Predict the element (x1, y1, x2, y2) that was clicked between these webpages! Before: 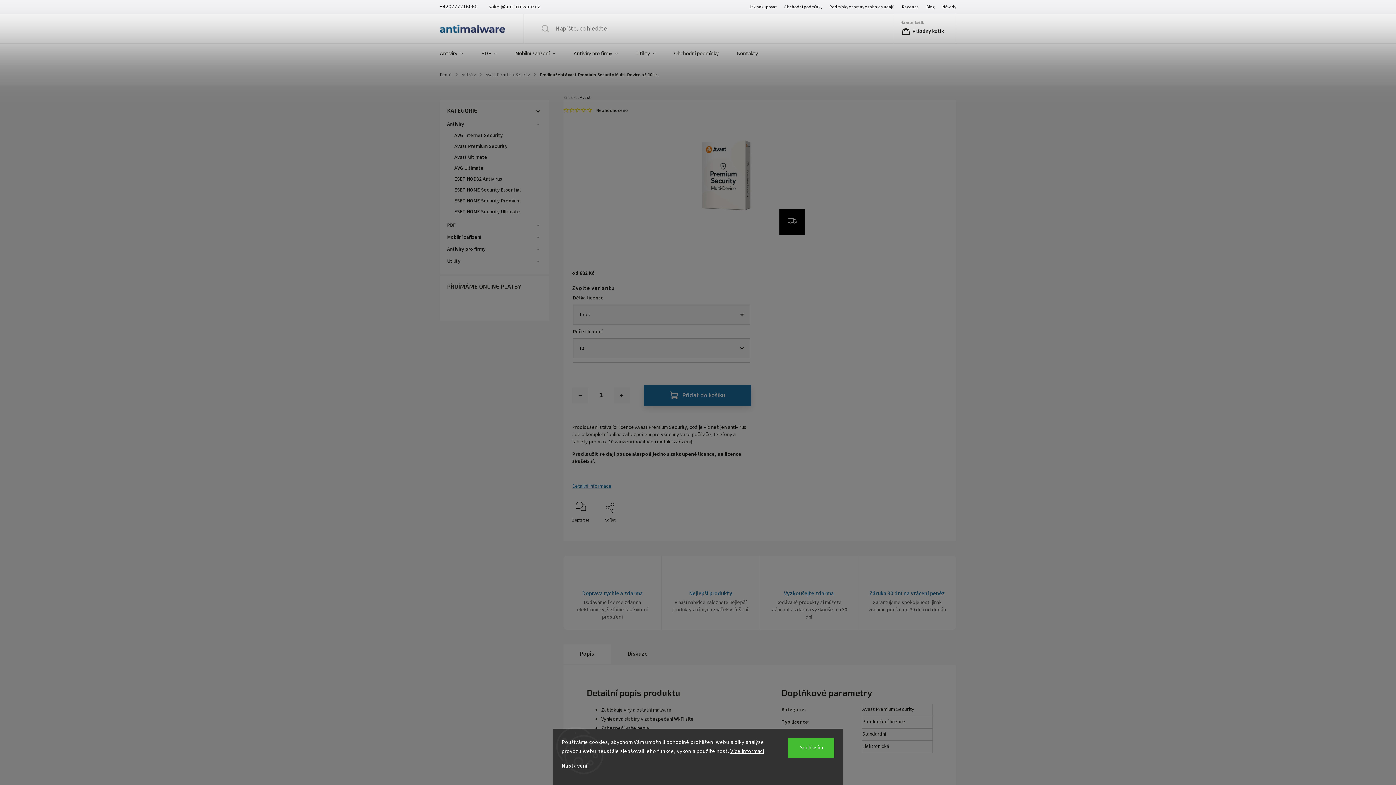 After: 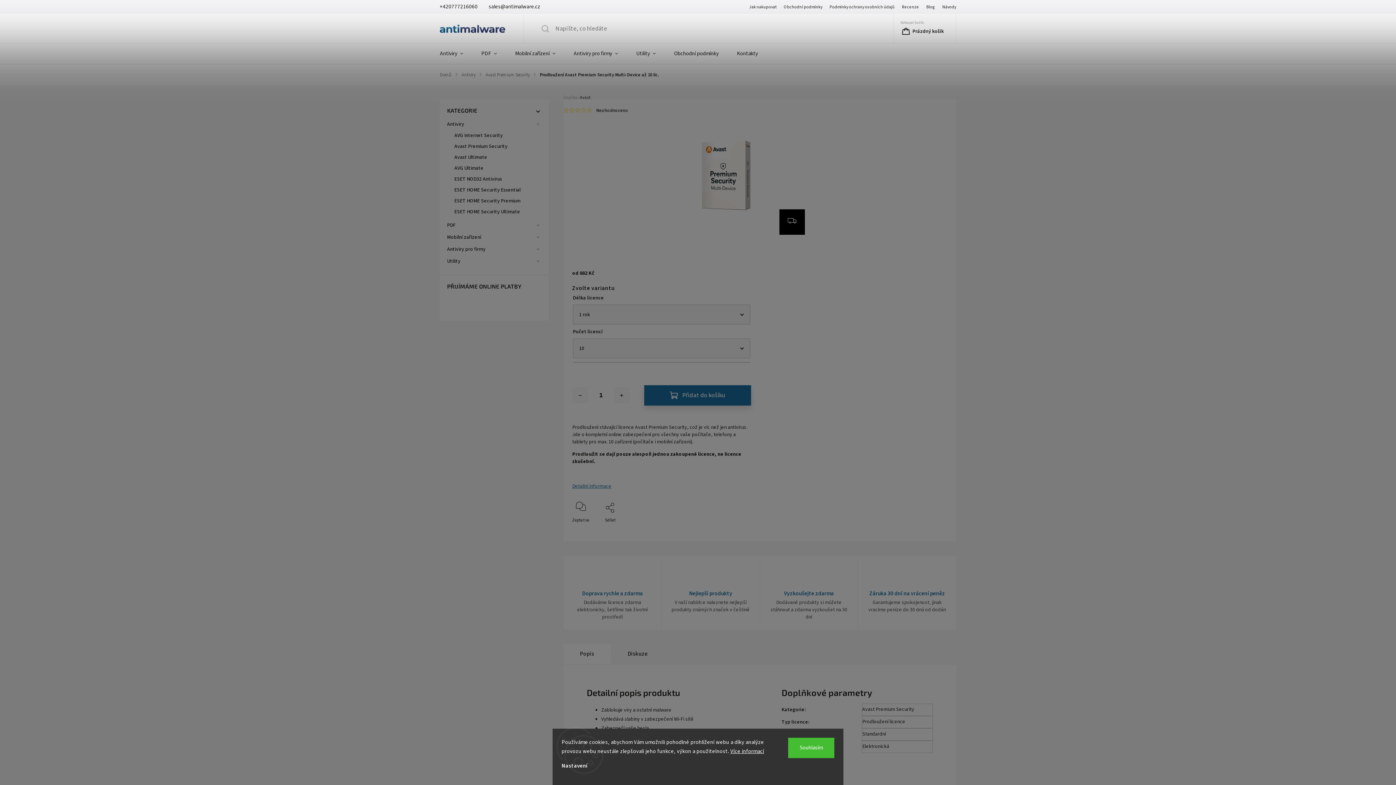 Action: label: Nastavení bbox: (561, 762, 587, 770)